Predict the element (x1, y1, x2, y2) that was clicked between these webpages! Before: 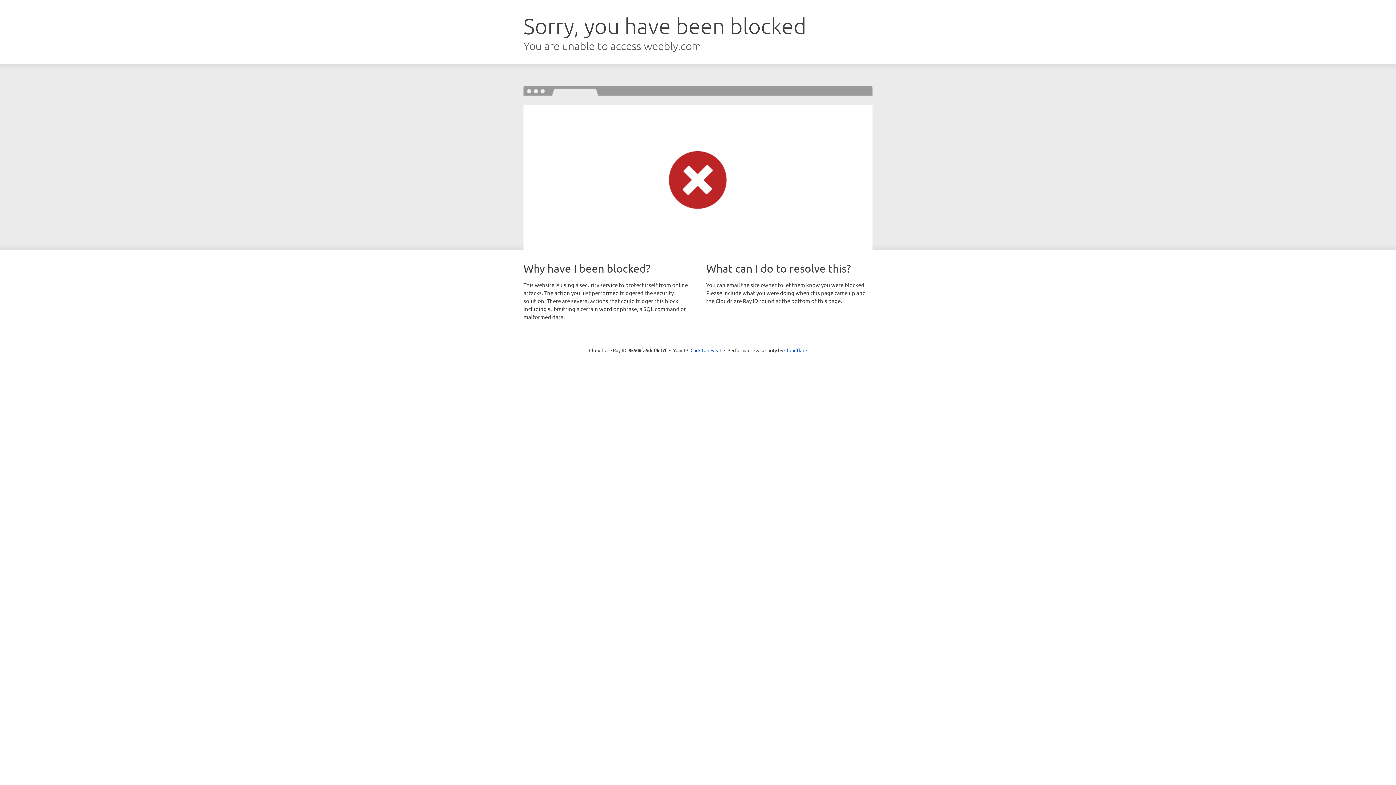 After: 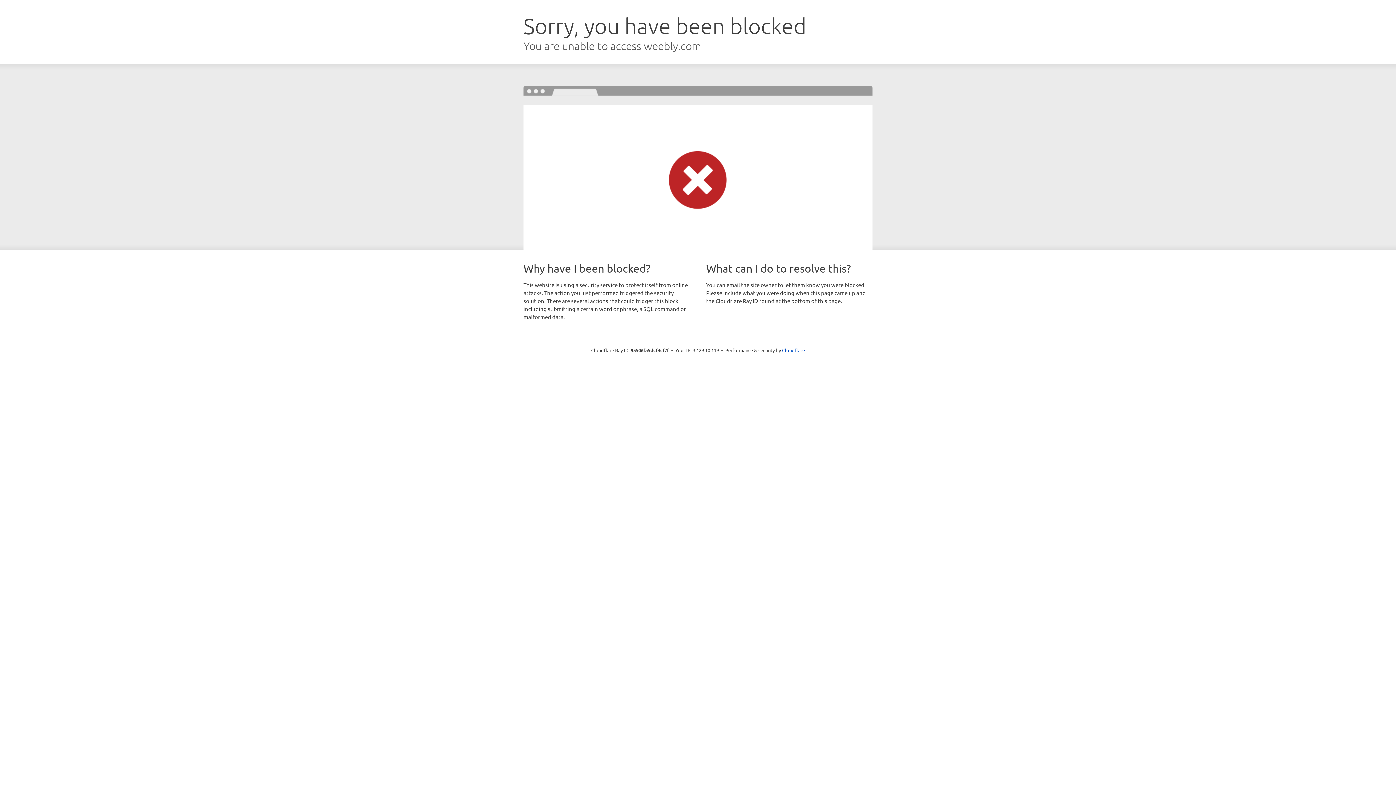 Action: label: Click to reveal bbox: (690, 346, 721, 353)